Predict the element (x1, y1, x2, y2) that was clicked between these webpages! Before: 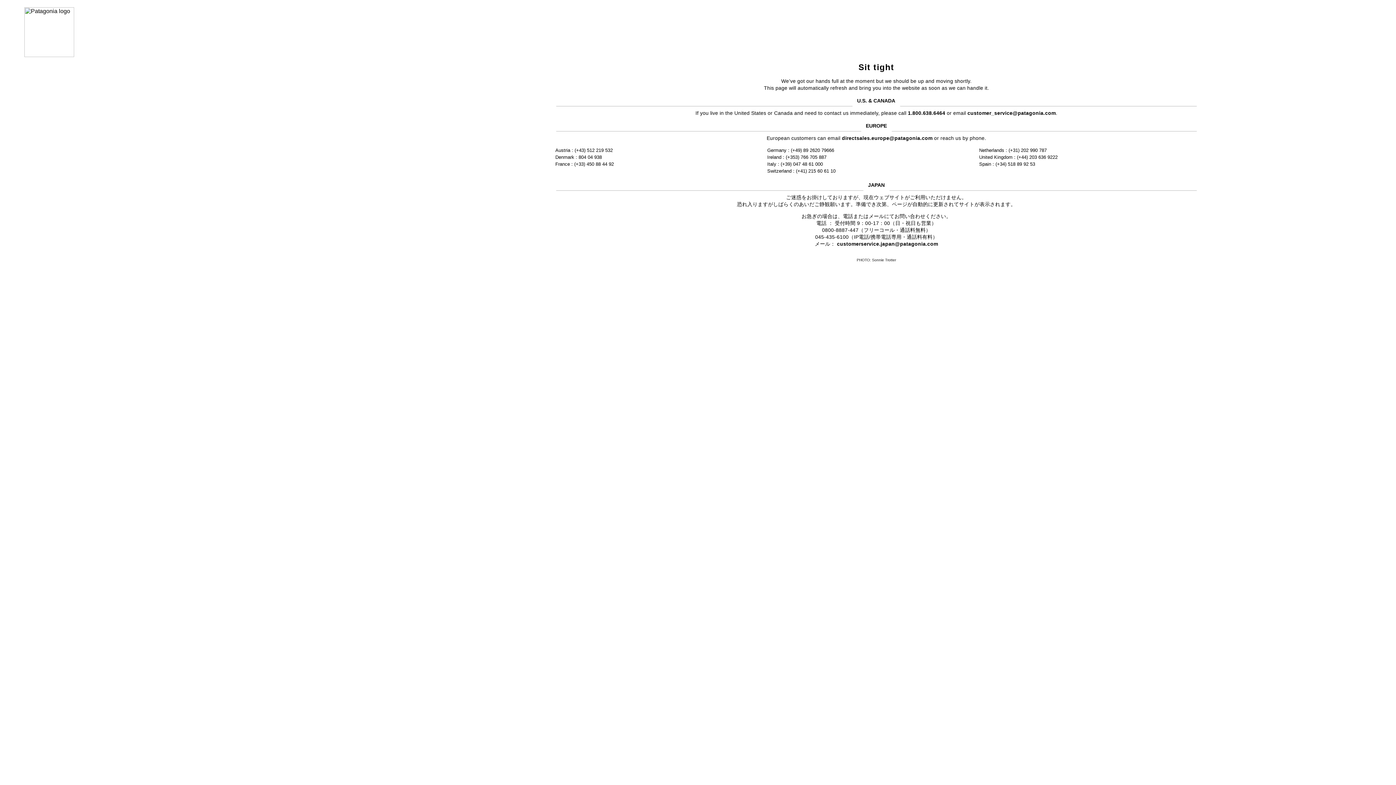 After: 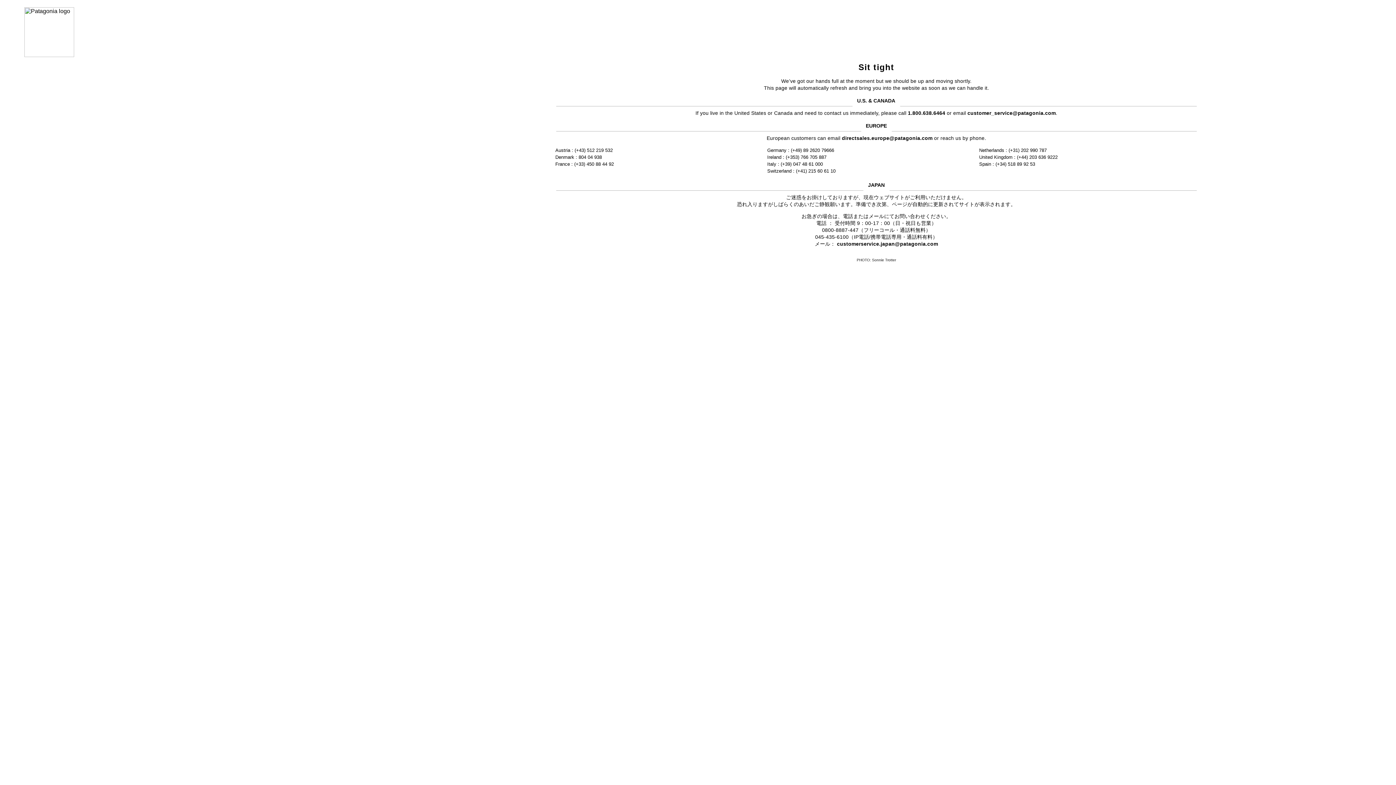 Action: label: customer_service@patagonia.com bbox: (967, 110, 1056, 115)